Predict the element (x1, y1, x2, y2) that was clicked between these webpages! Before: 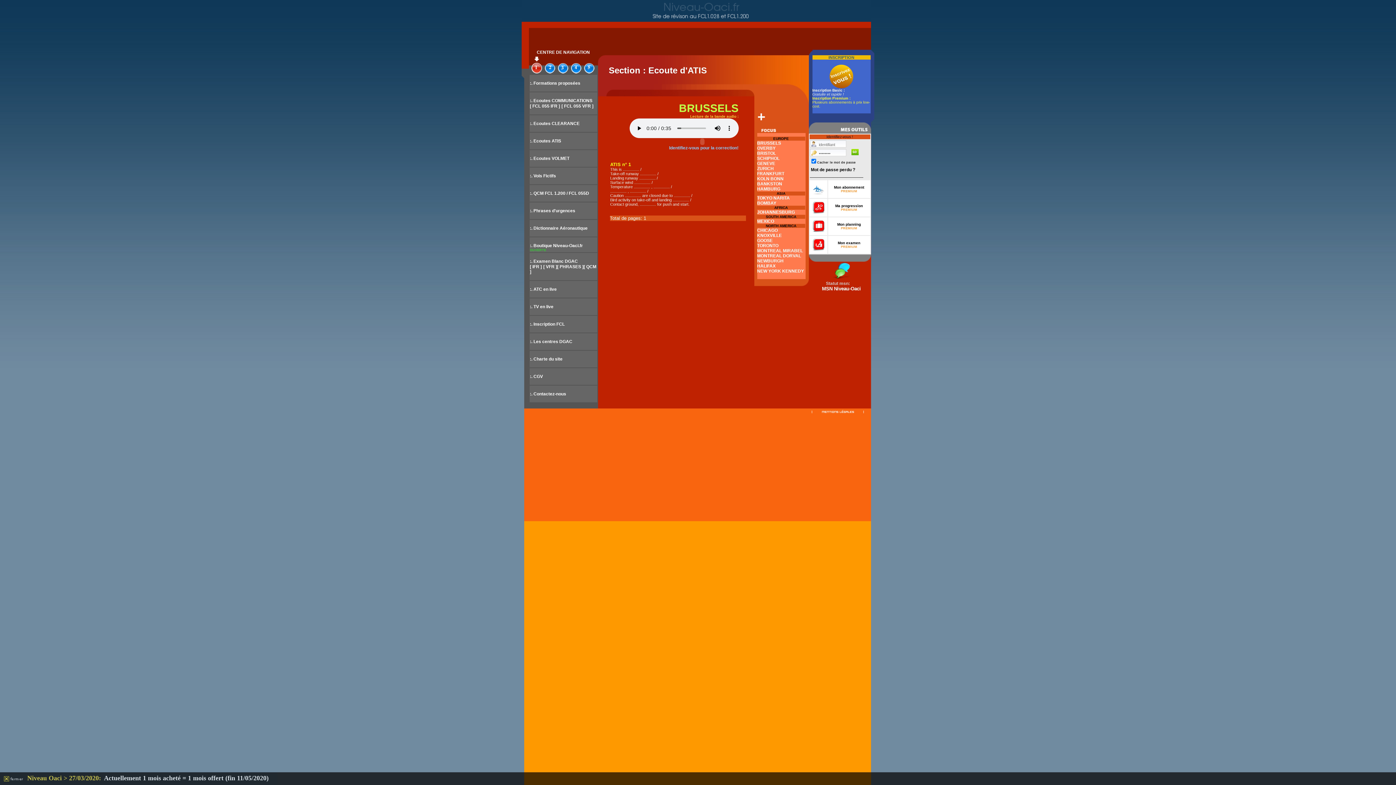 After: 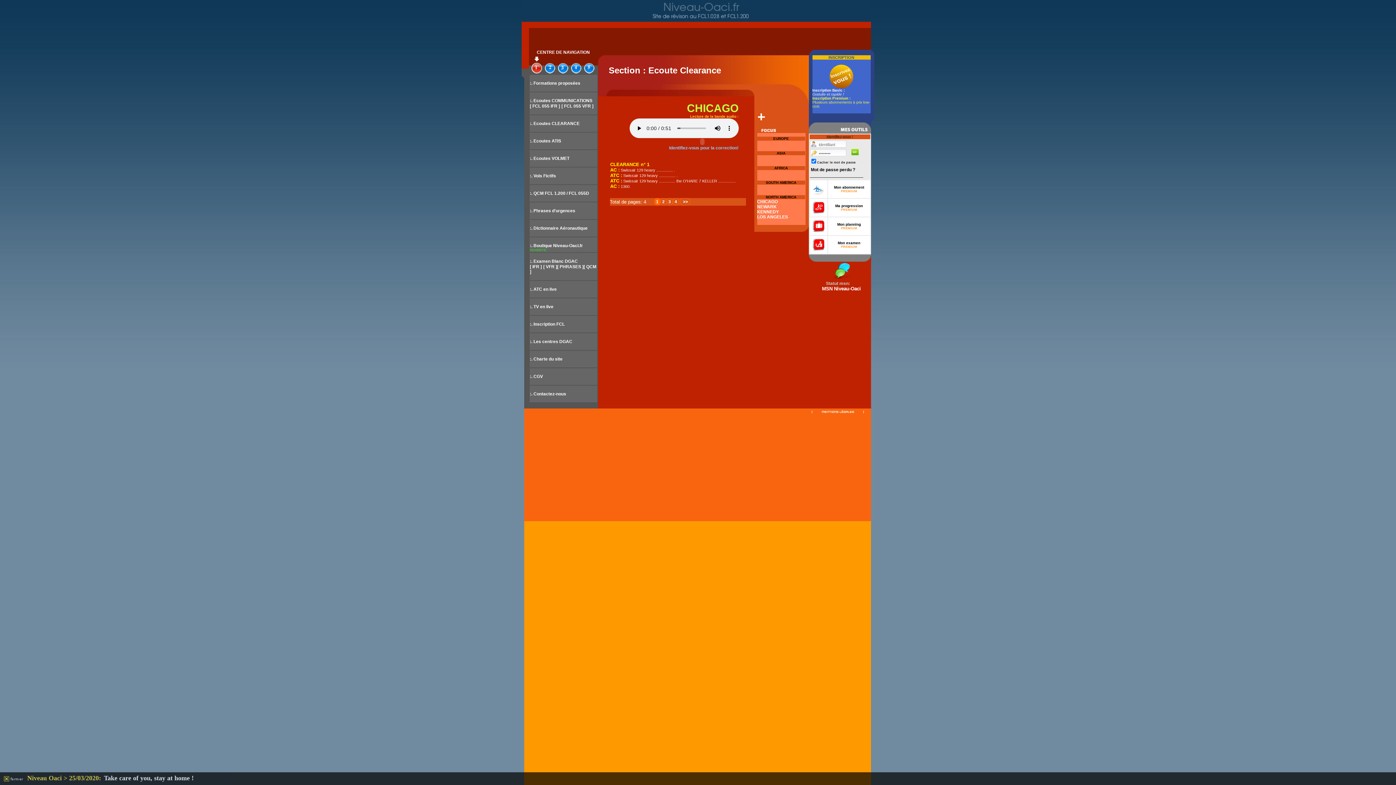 Action: bbox: (530, 121, 579, 126) label: :. Ecoutes CLEARANCE